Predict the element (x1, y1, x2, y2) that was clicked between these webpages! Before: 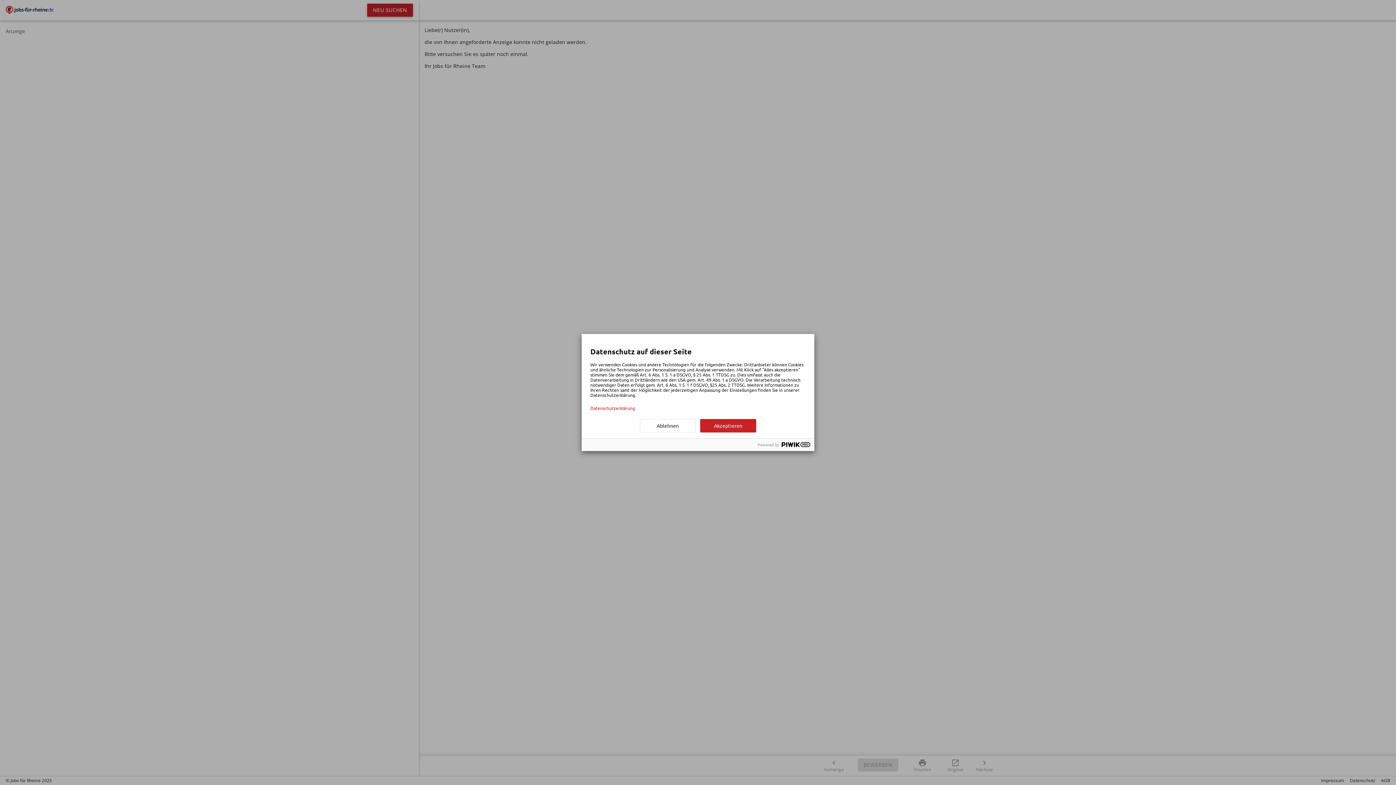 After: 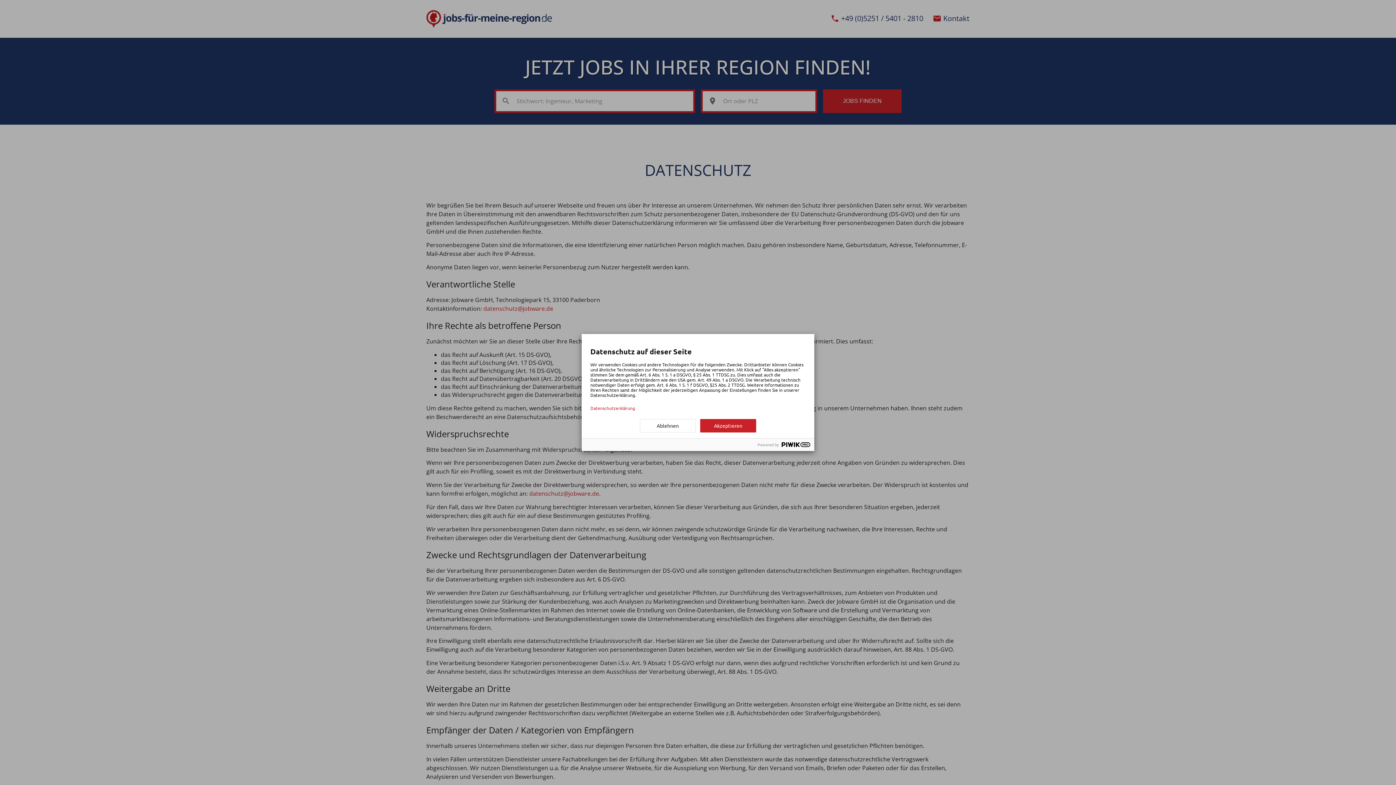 Action: label: Datenschutzerklärung bbox: (590, 405, 805, 410)